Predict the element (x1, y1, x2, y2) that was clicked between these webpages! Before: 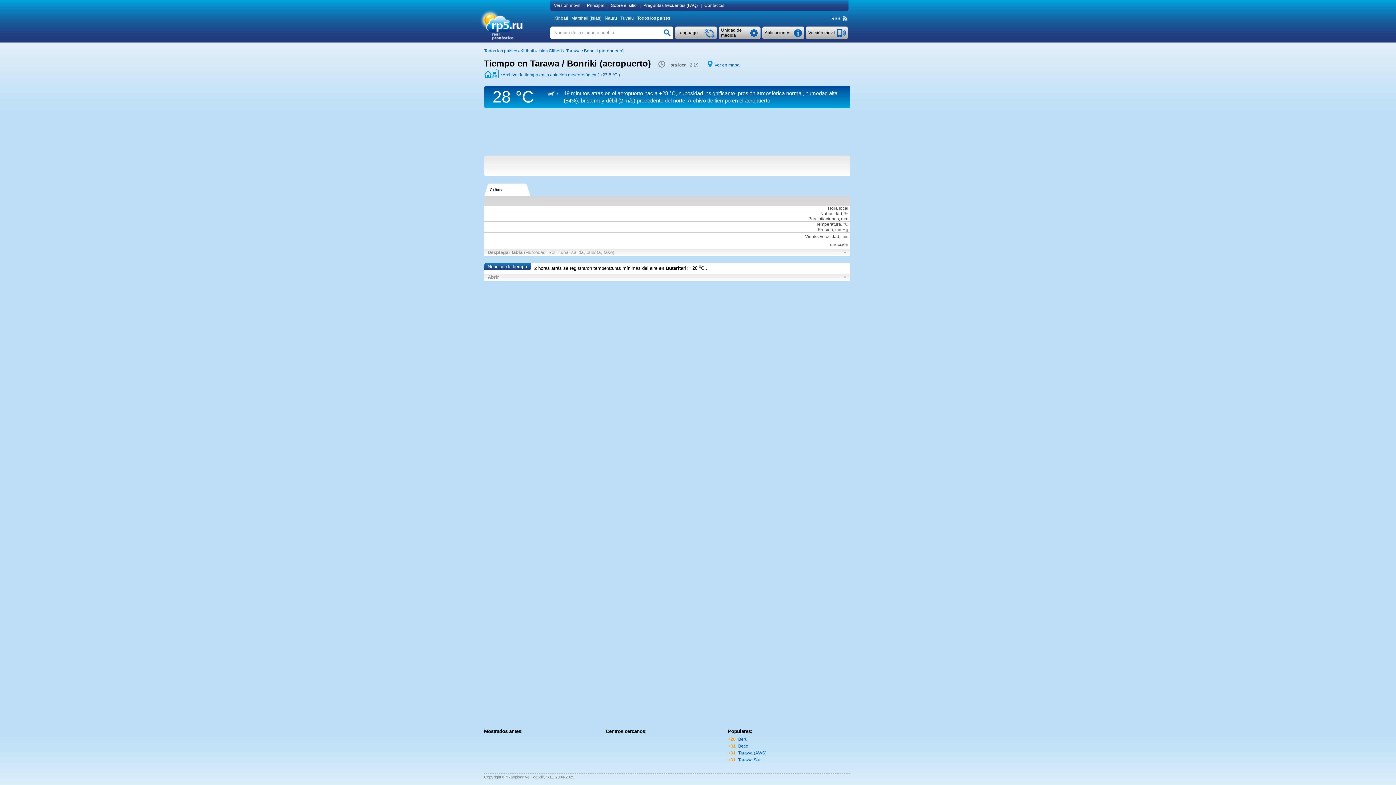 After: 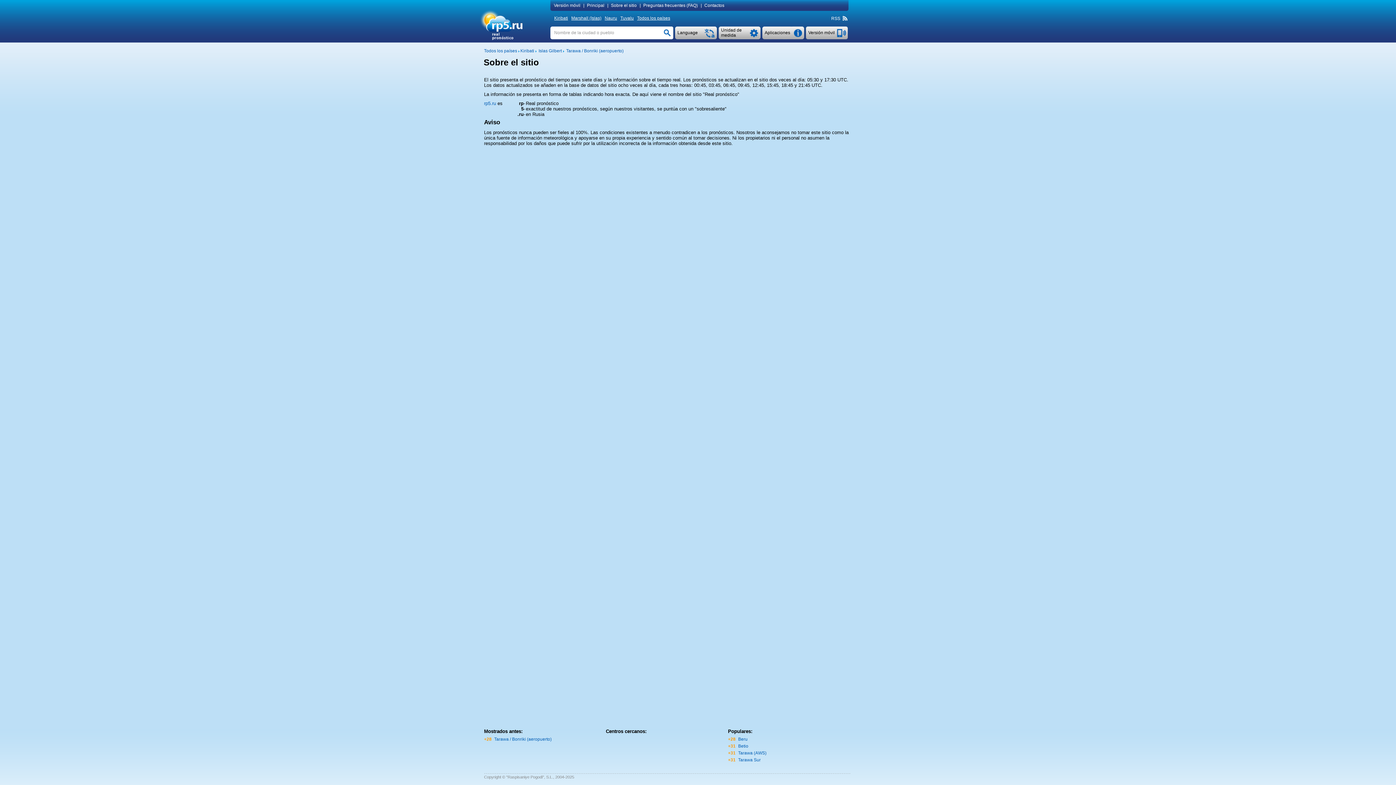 Action: label: Sobre el sitio bbox: (609, 2, 639, 8)